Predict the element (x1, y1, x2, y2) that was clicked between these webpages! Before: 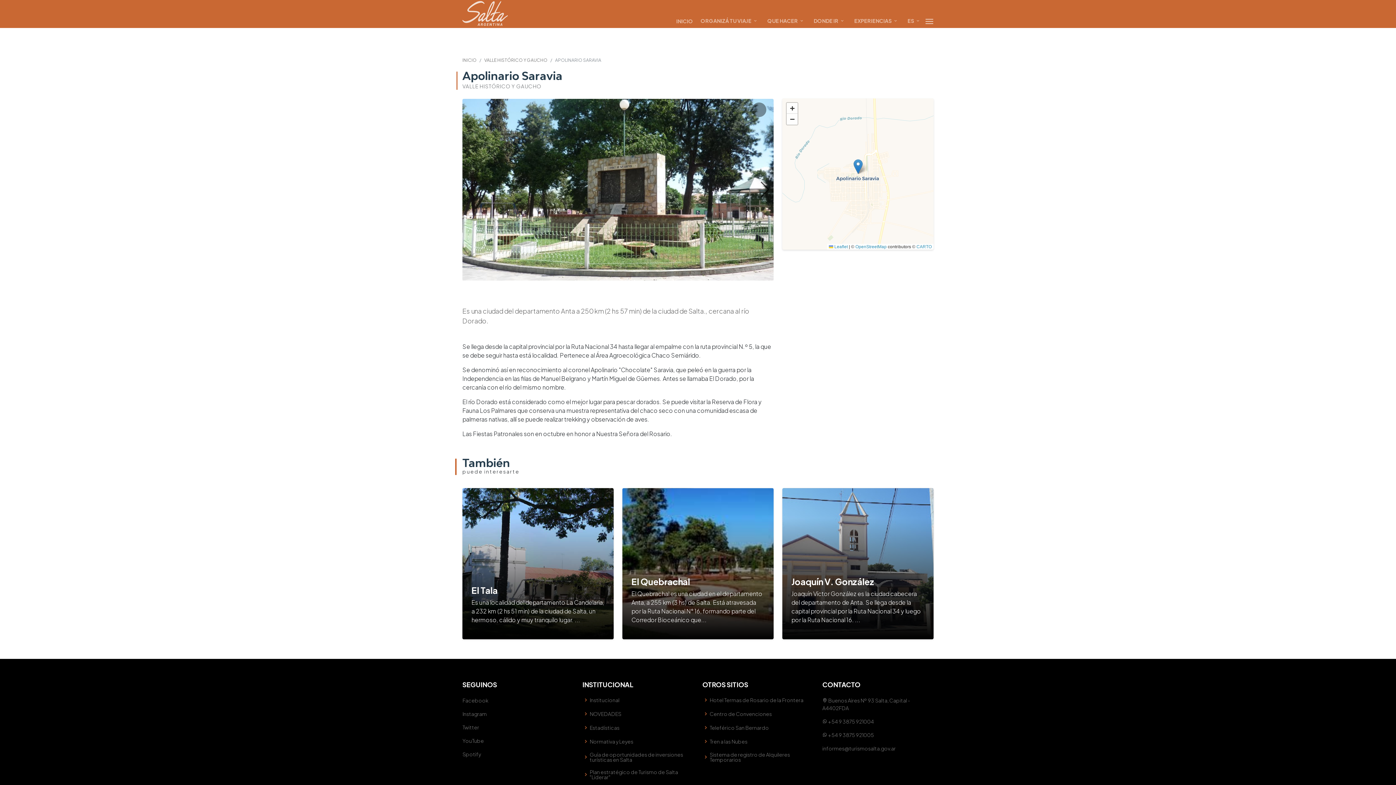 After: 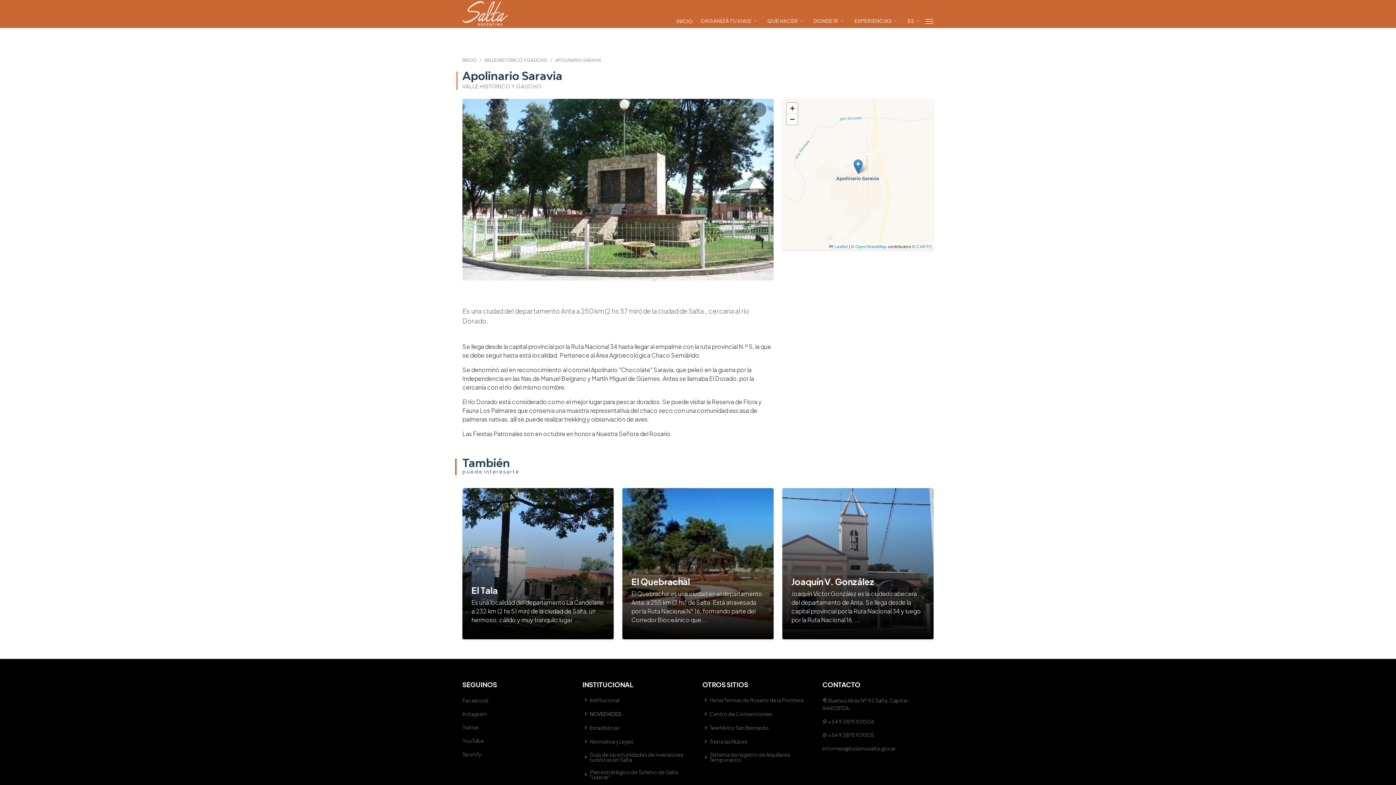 Action: label: NOVEDADES bbox: (589, 711, 621, 716)